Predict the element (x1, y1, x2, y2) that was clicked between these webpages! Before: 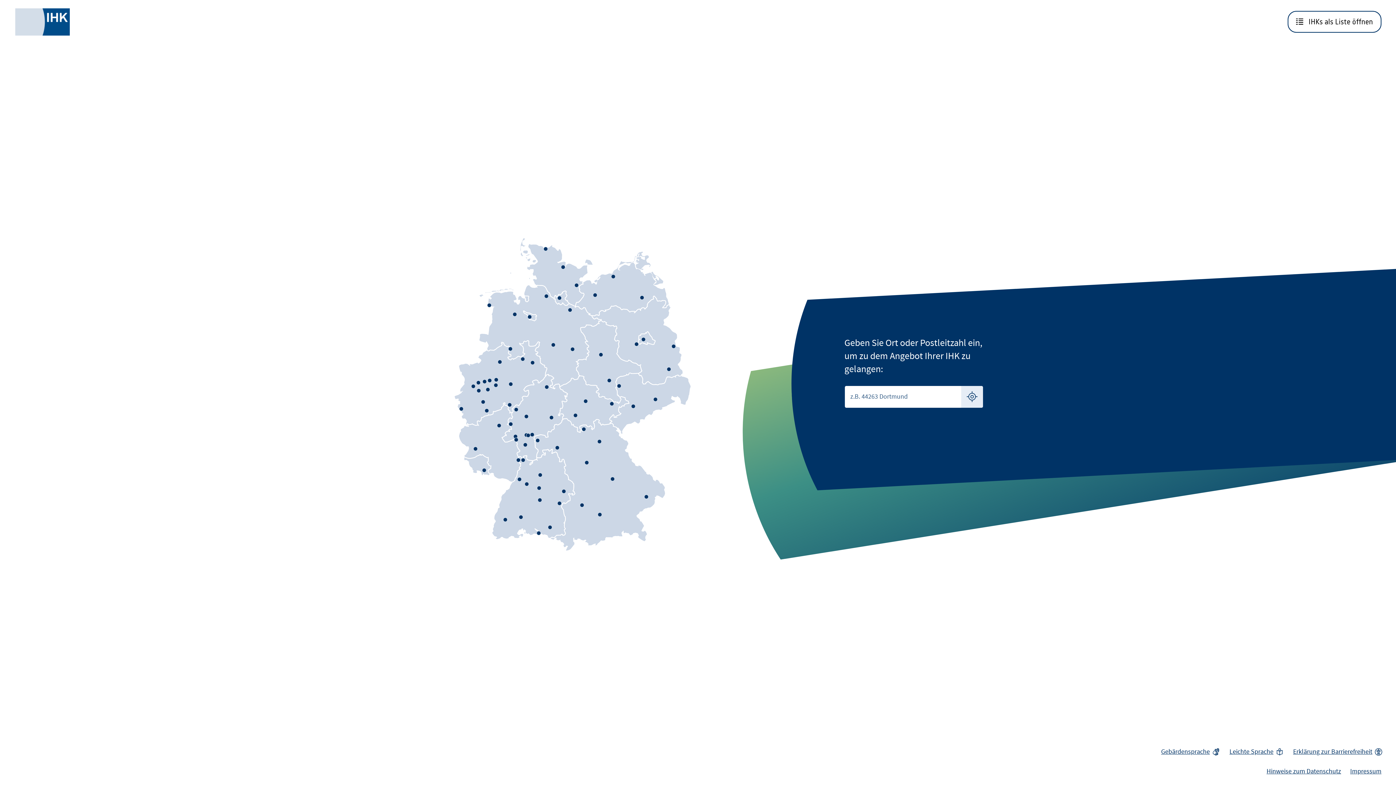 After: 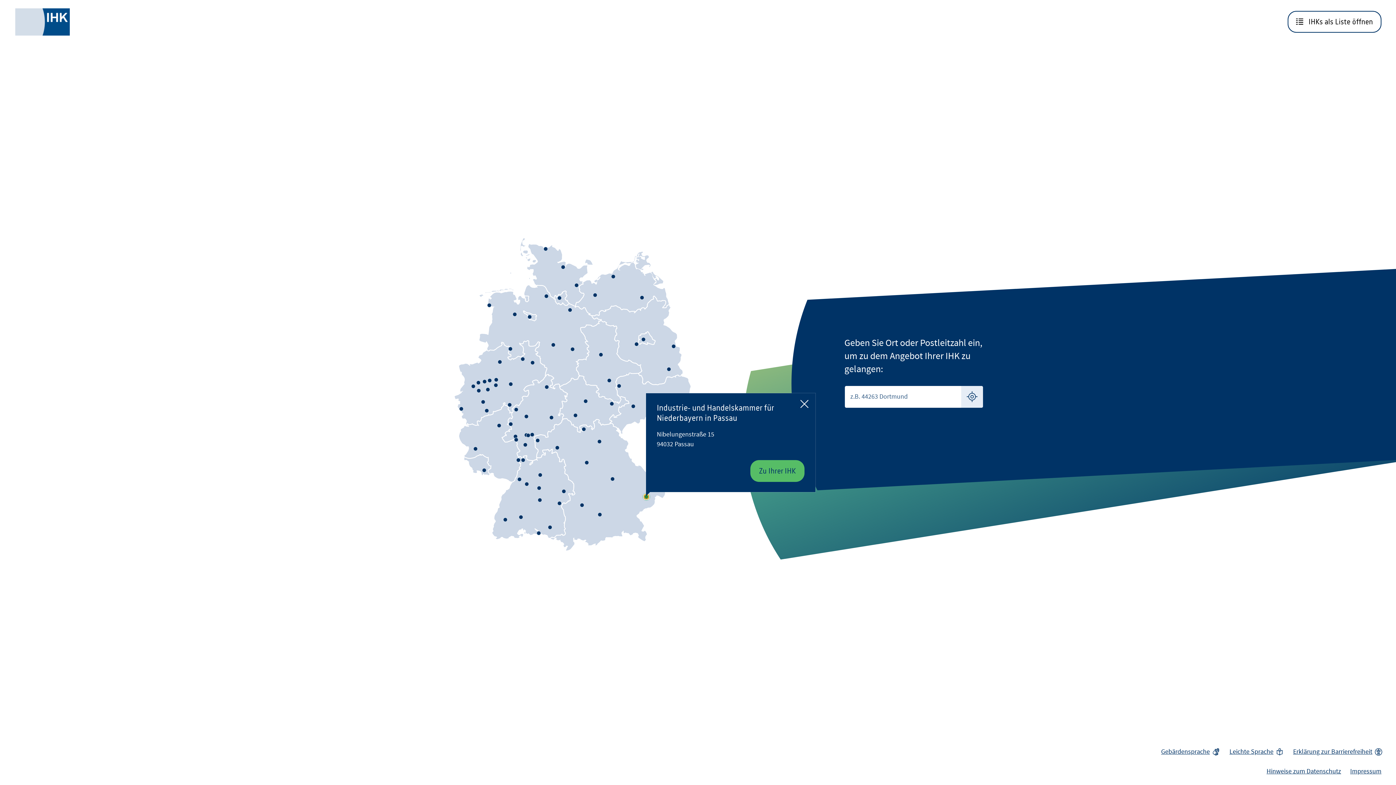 Action: bbox: (644, 495, 648, 498)